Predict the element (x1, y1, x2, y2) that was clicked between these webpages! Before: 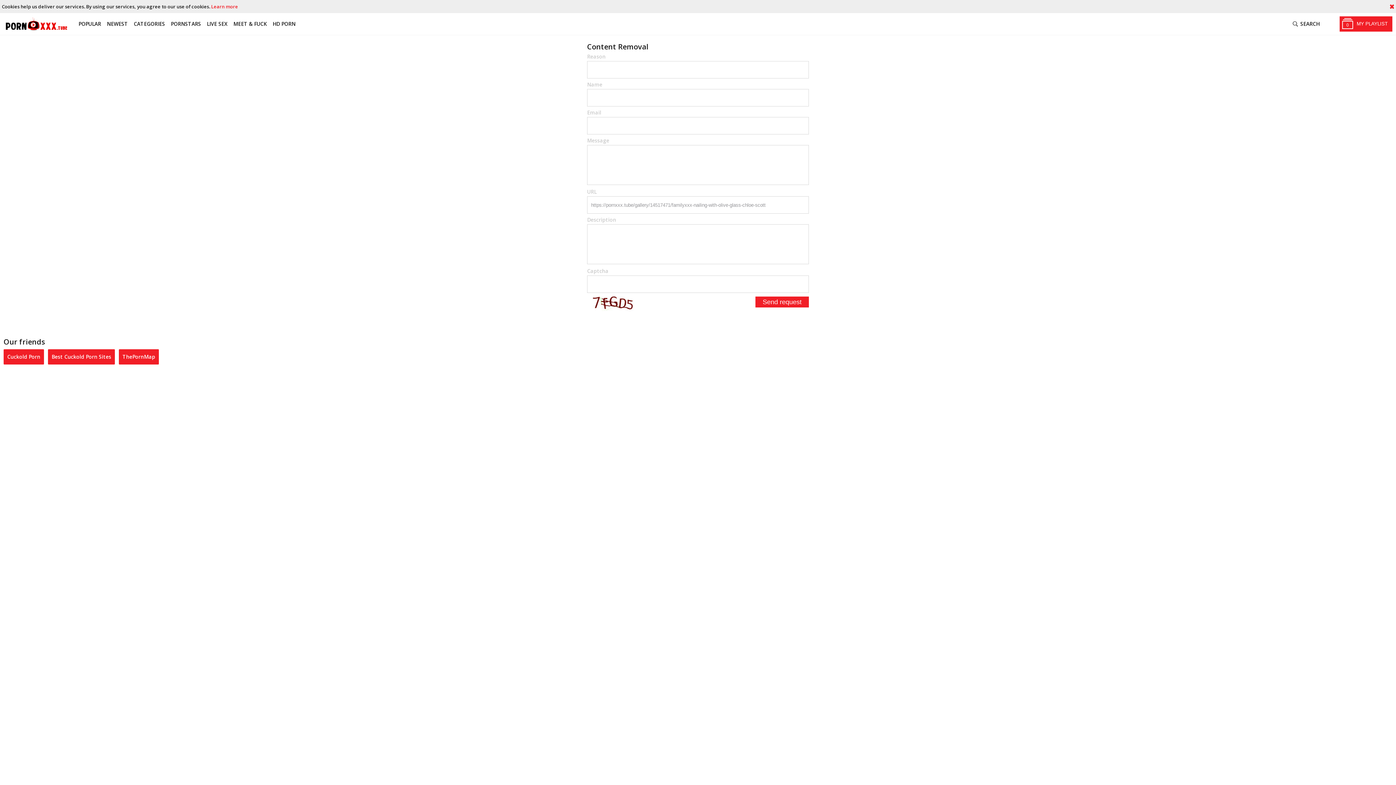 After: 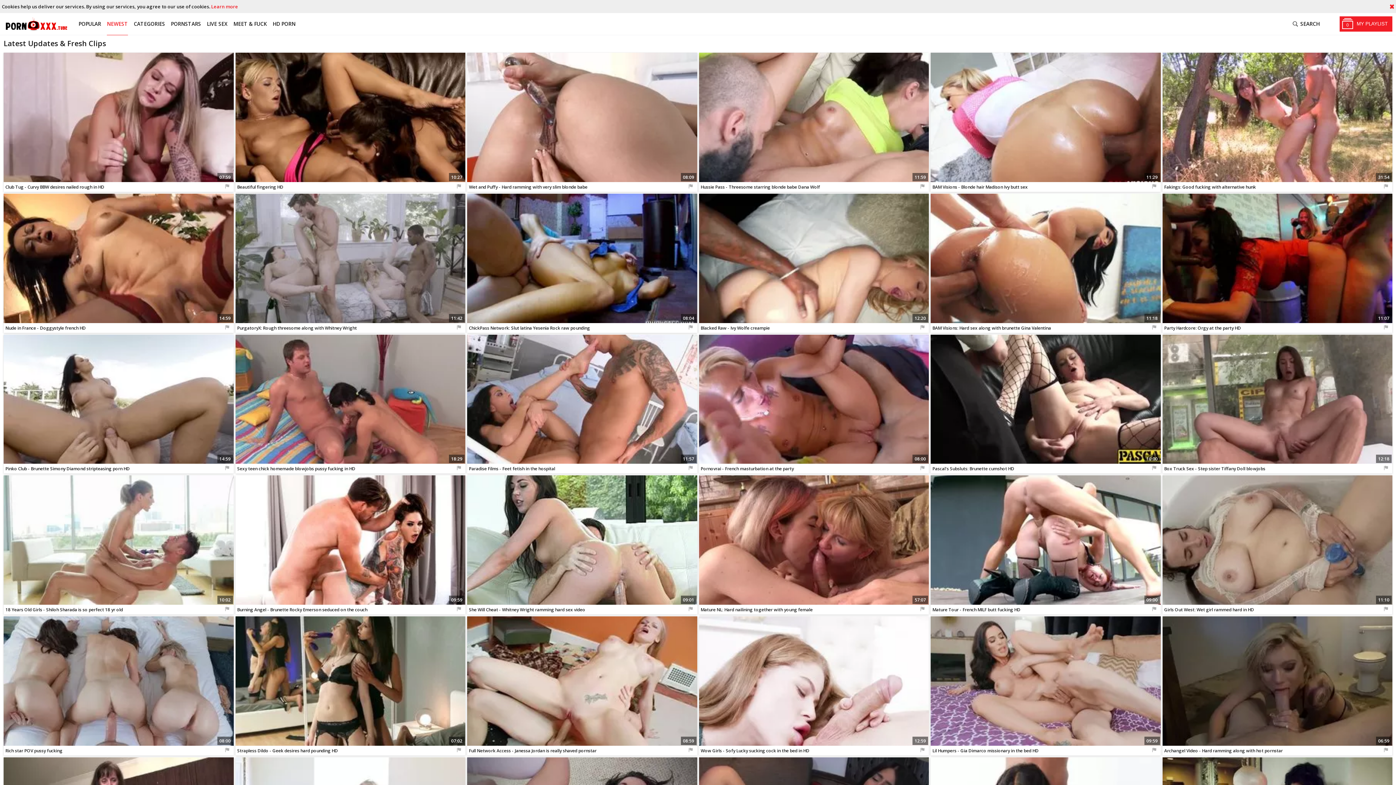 Action: bbox: (106, 13, 128, 34) label: NEWEST